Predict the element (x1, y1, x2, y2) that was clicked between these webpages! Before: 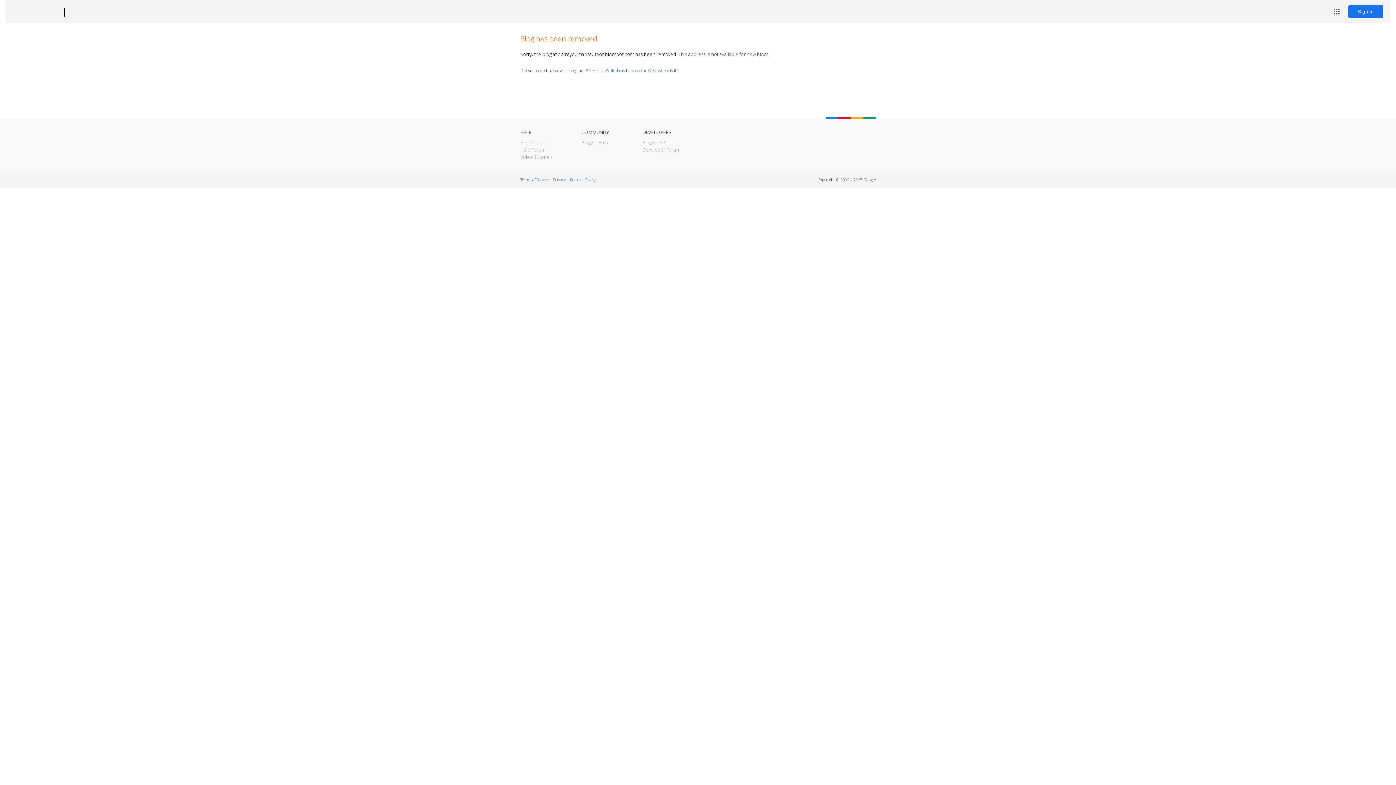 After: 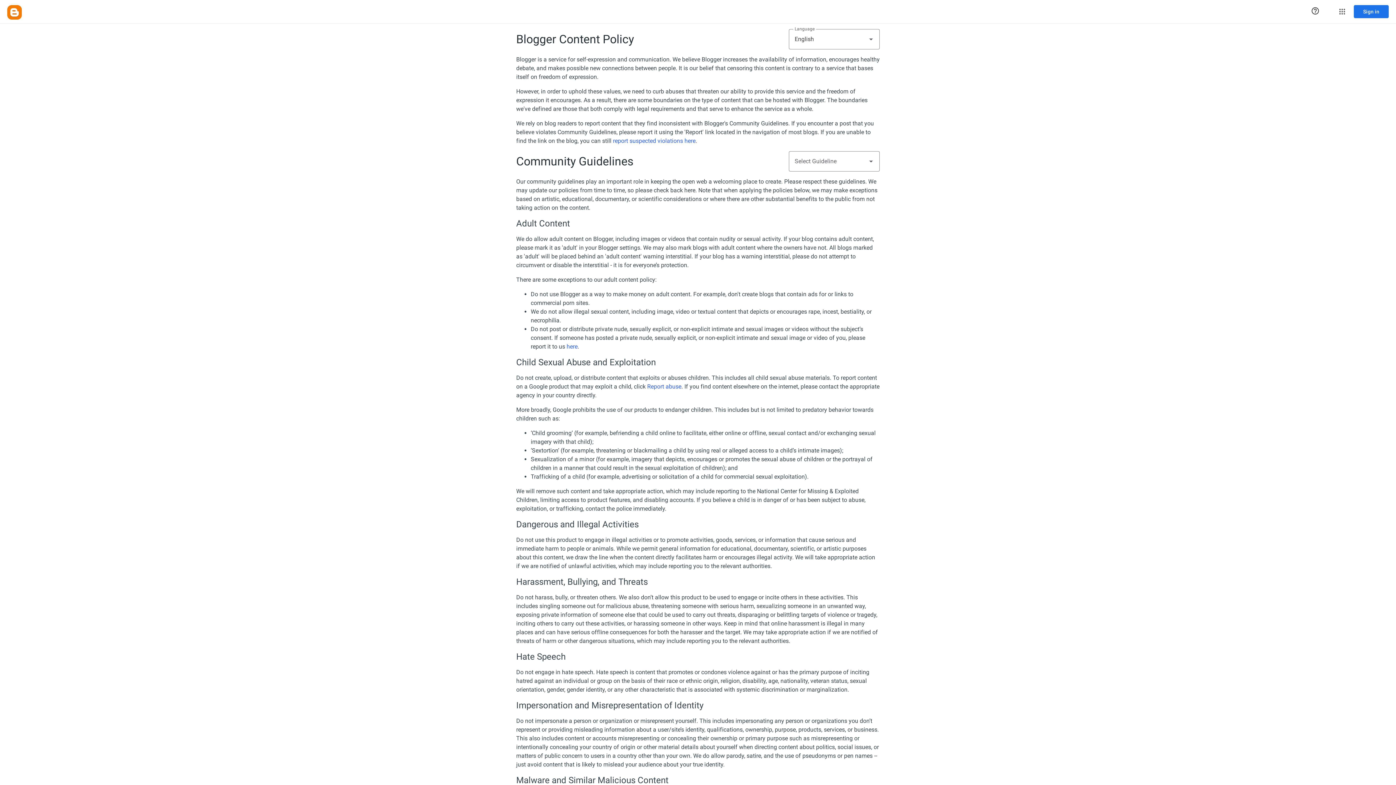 Action: label: Content Policy bbox: (570, 177, 595, 182)